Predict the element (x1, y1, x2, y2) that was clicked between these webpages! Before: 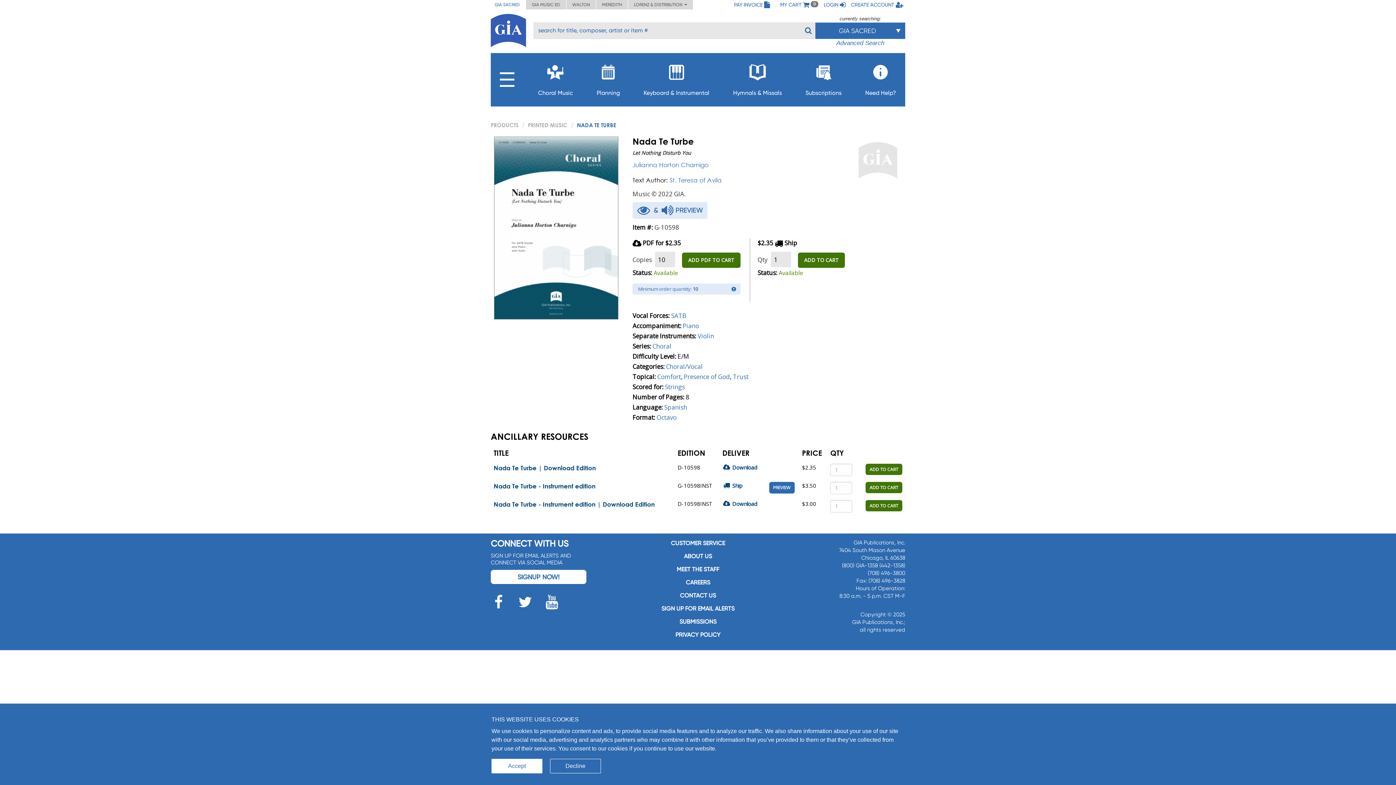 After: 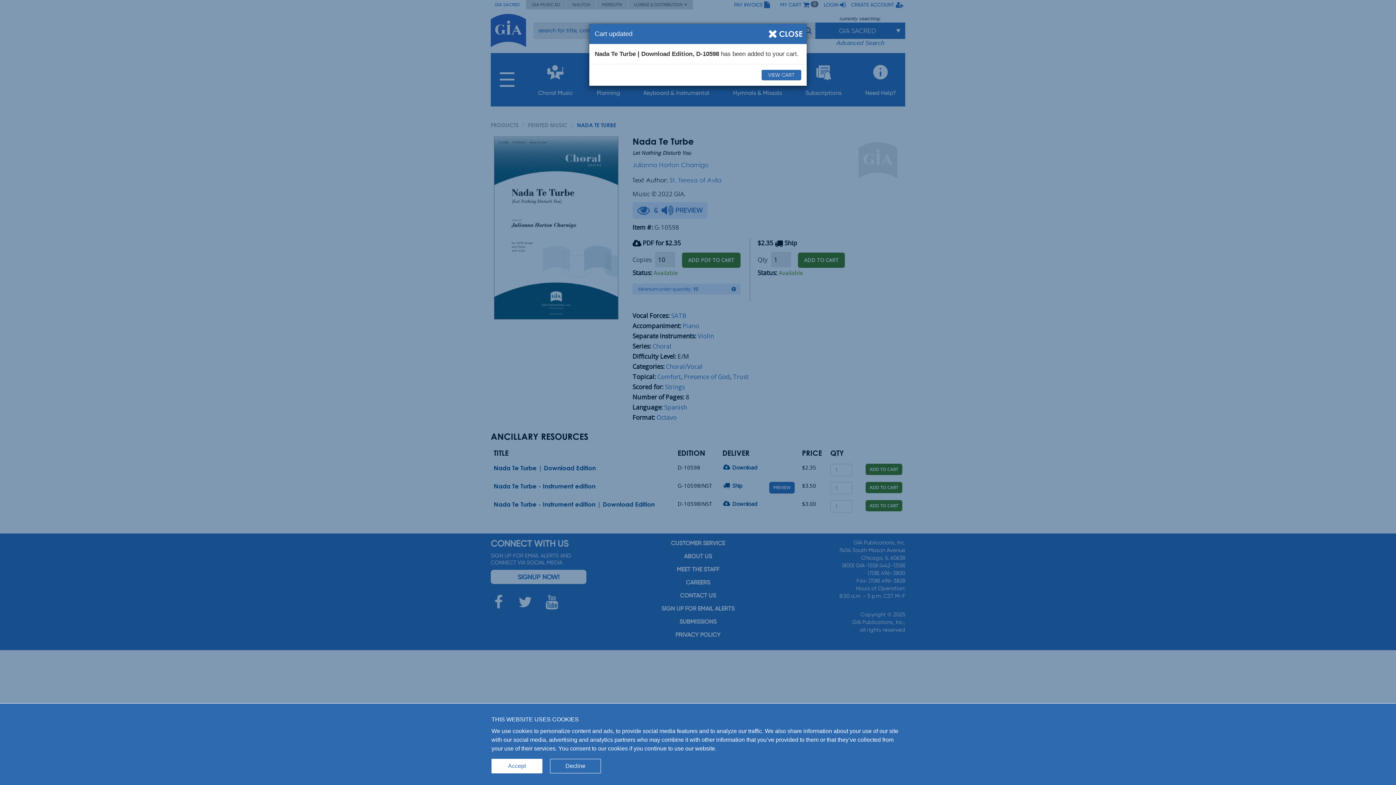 Action: bbox: (865, 463, 902, 475) label: ADD TO CART